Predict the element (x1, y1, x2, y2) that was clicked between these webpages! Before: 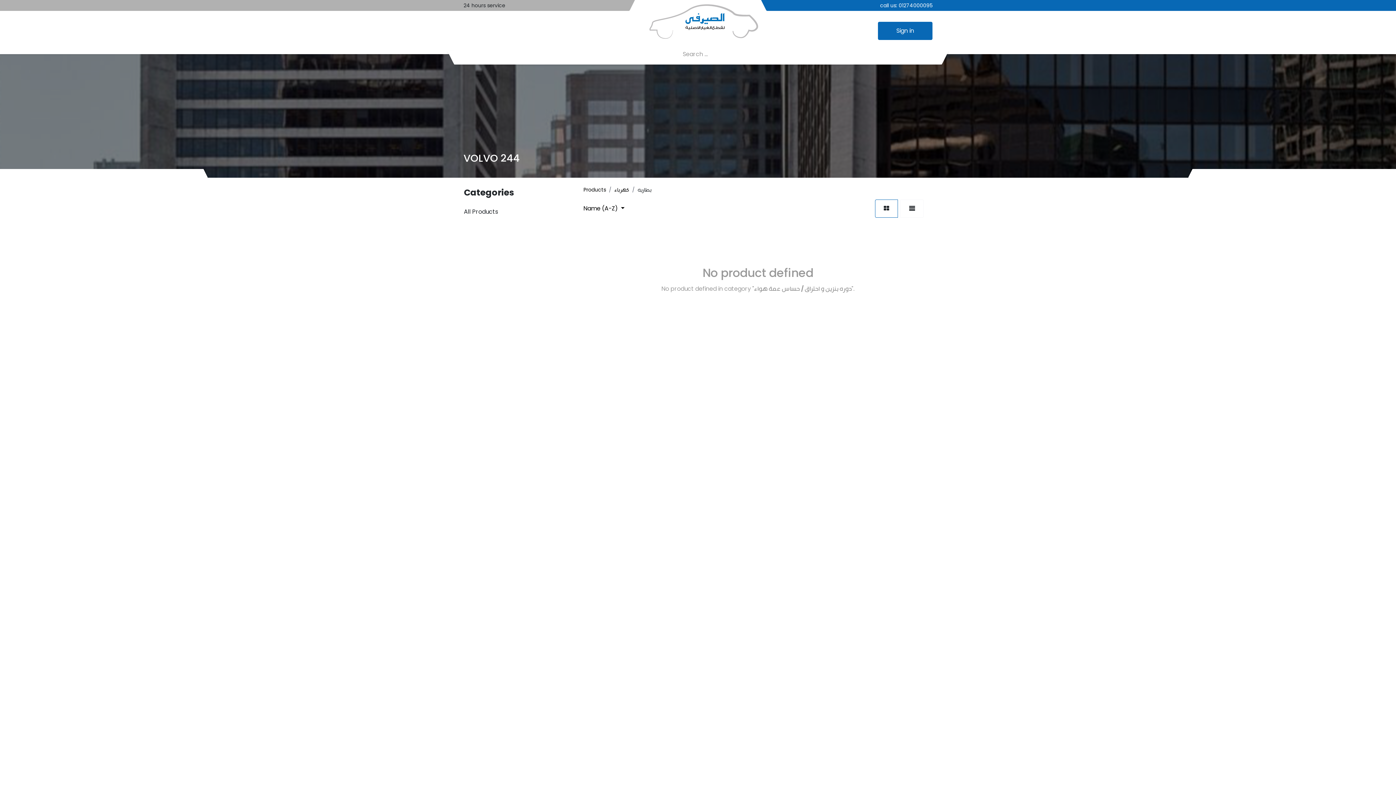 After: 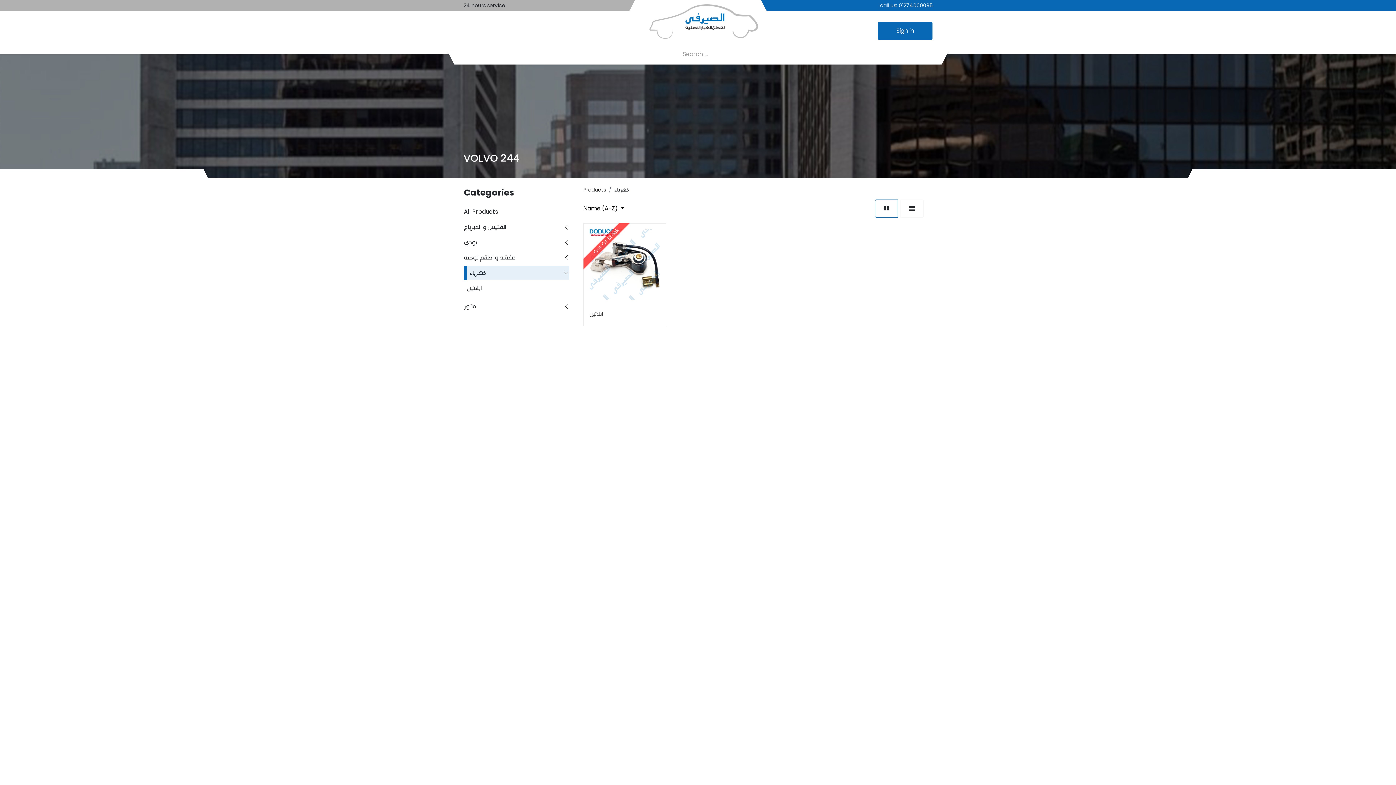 Action: bbox: (614, 186, 629, 193) label: كهرباء